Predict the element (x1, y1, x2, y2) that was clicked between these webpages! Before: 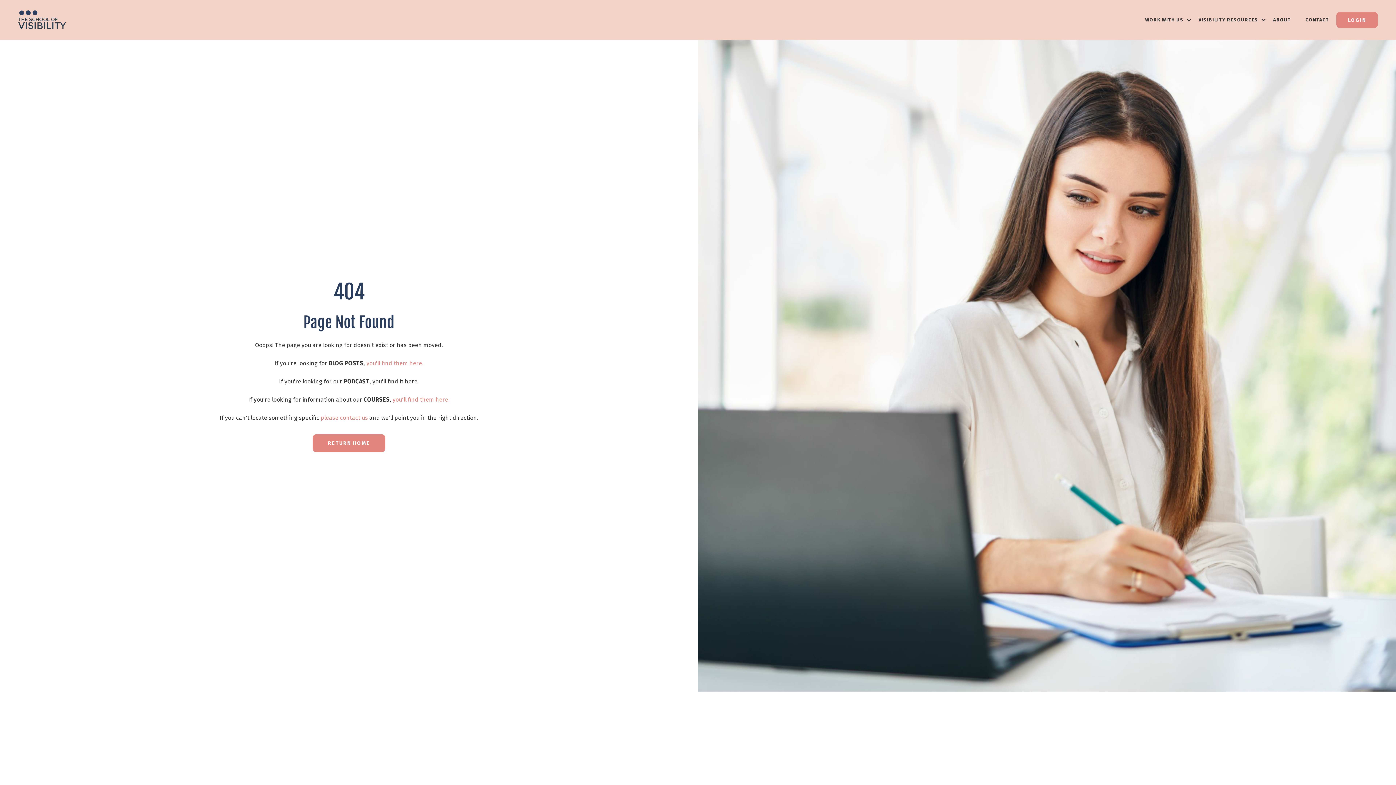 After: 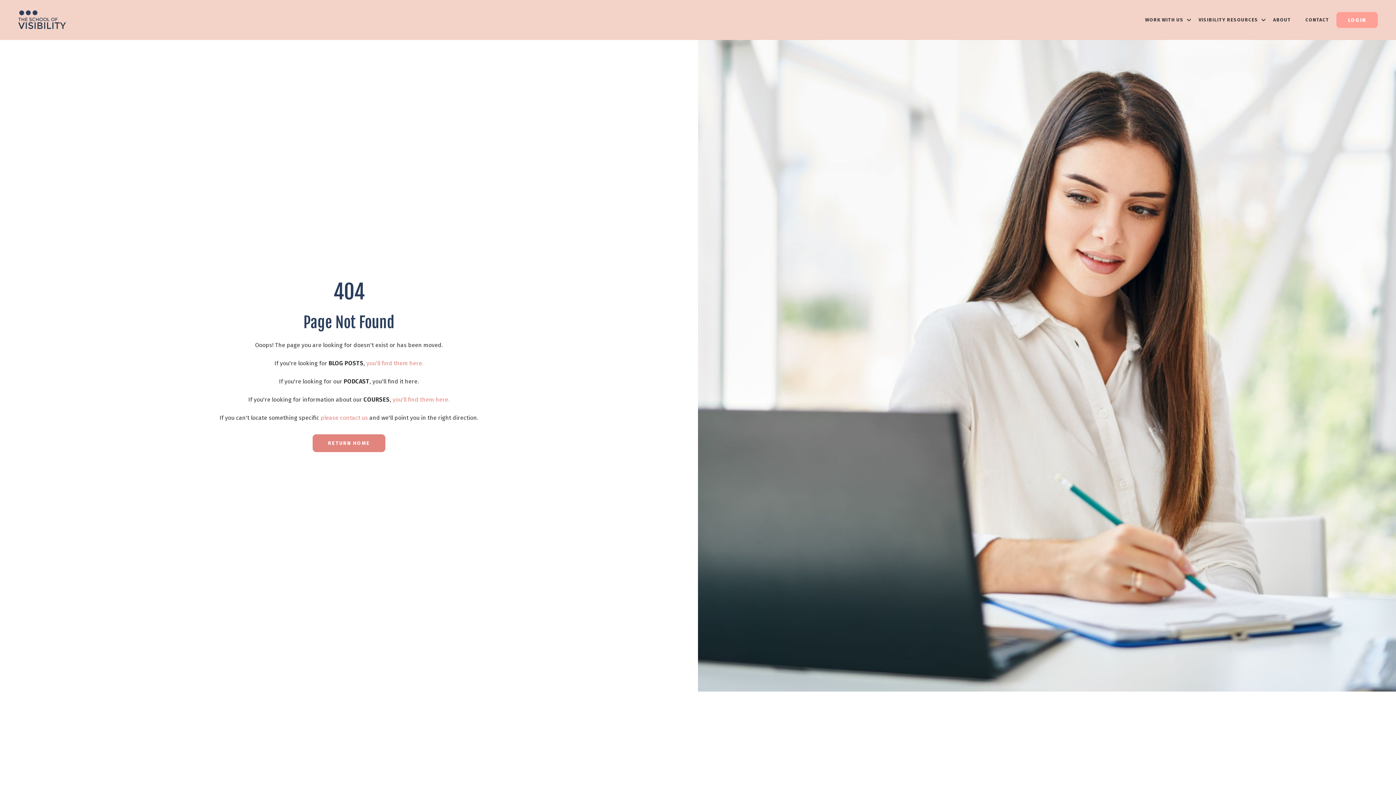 Action: bbox: (1336, 12, 1378, 28) label: LOGIN